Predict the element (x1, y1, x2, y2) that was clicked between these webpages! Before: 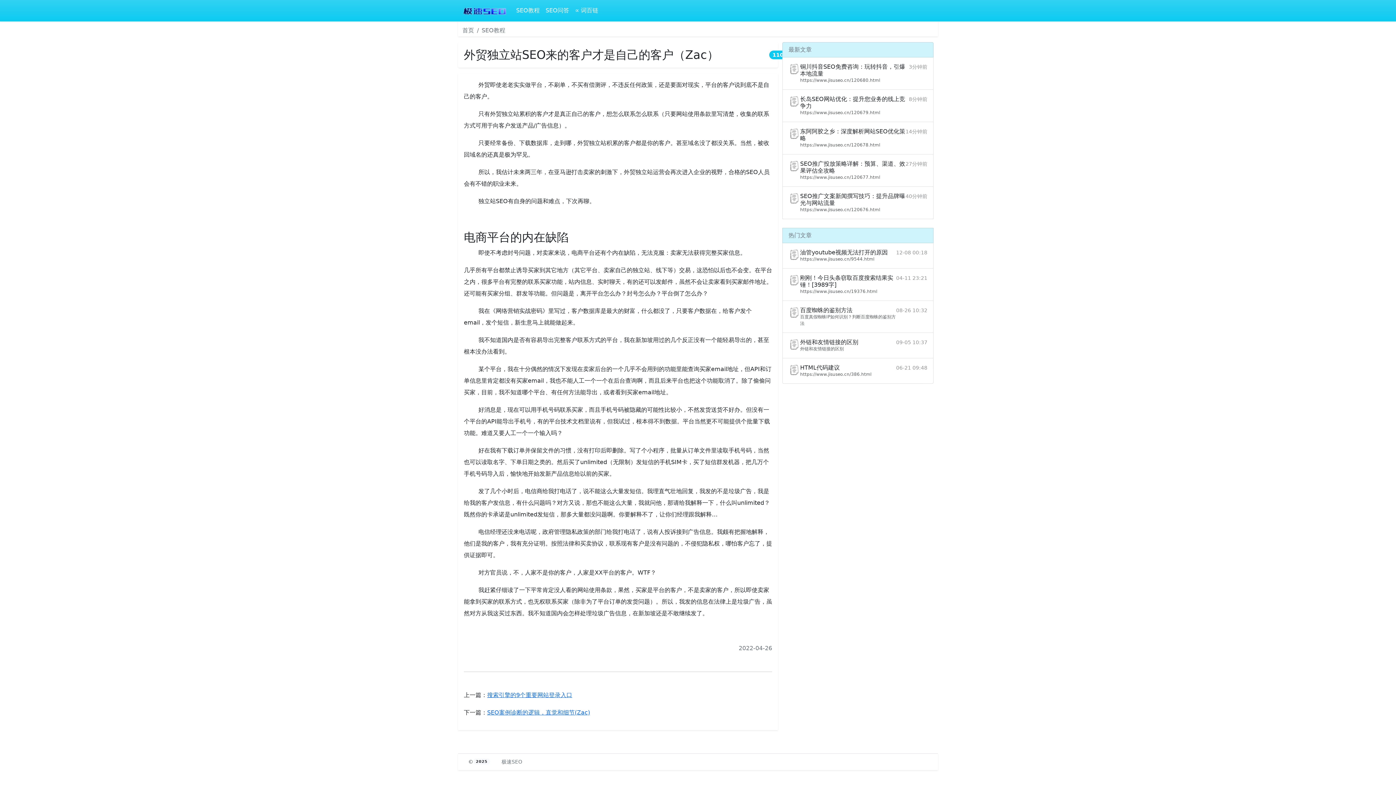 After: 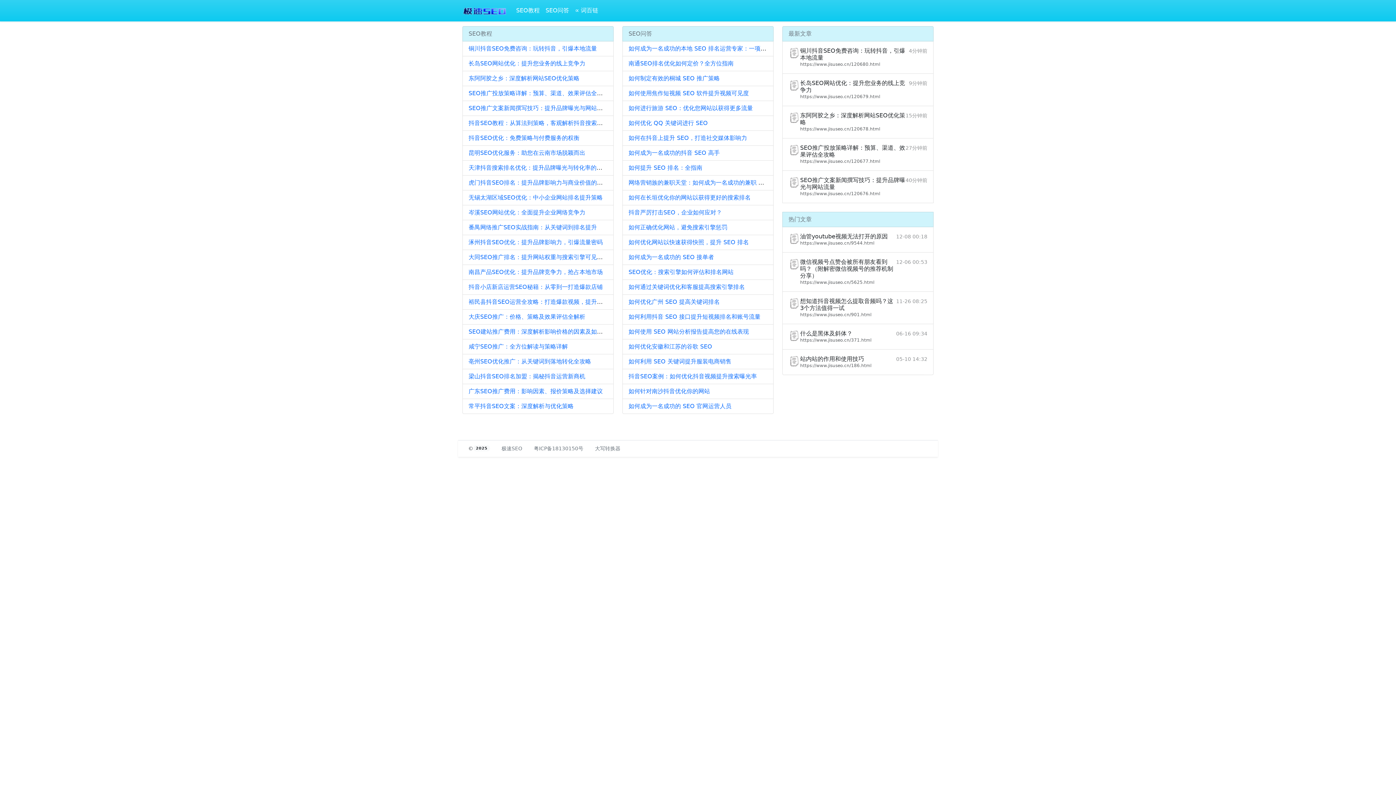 Action: bbox: (462, 2, 507, 18)